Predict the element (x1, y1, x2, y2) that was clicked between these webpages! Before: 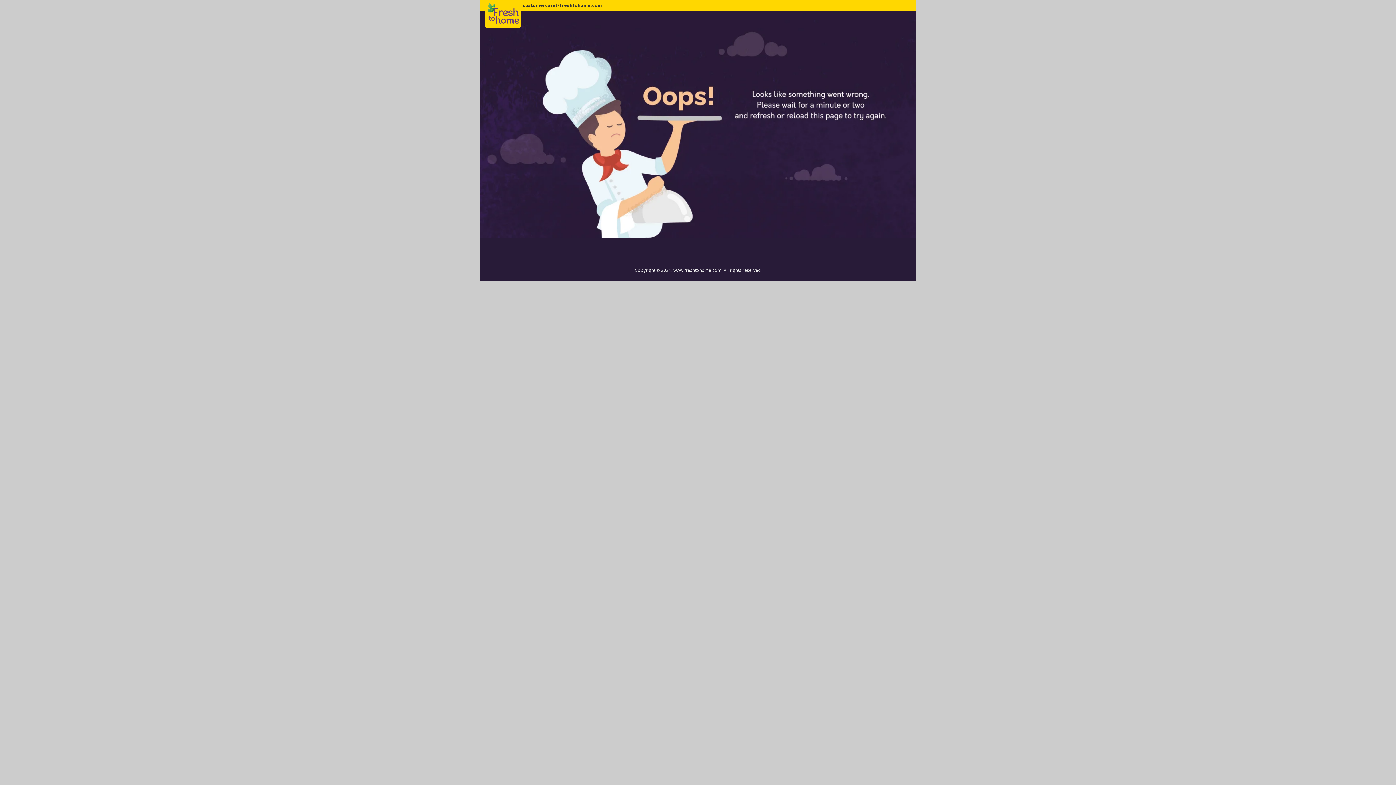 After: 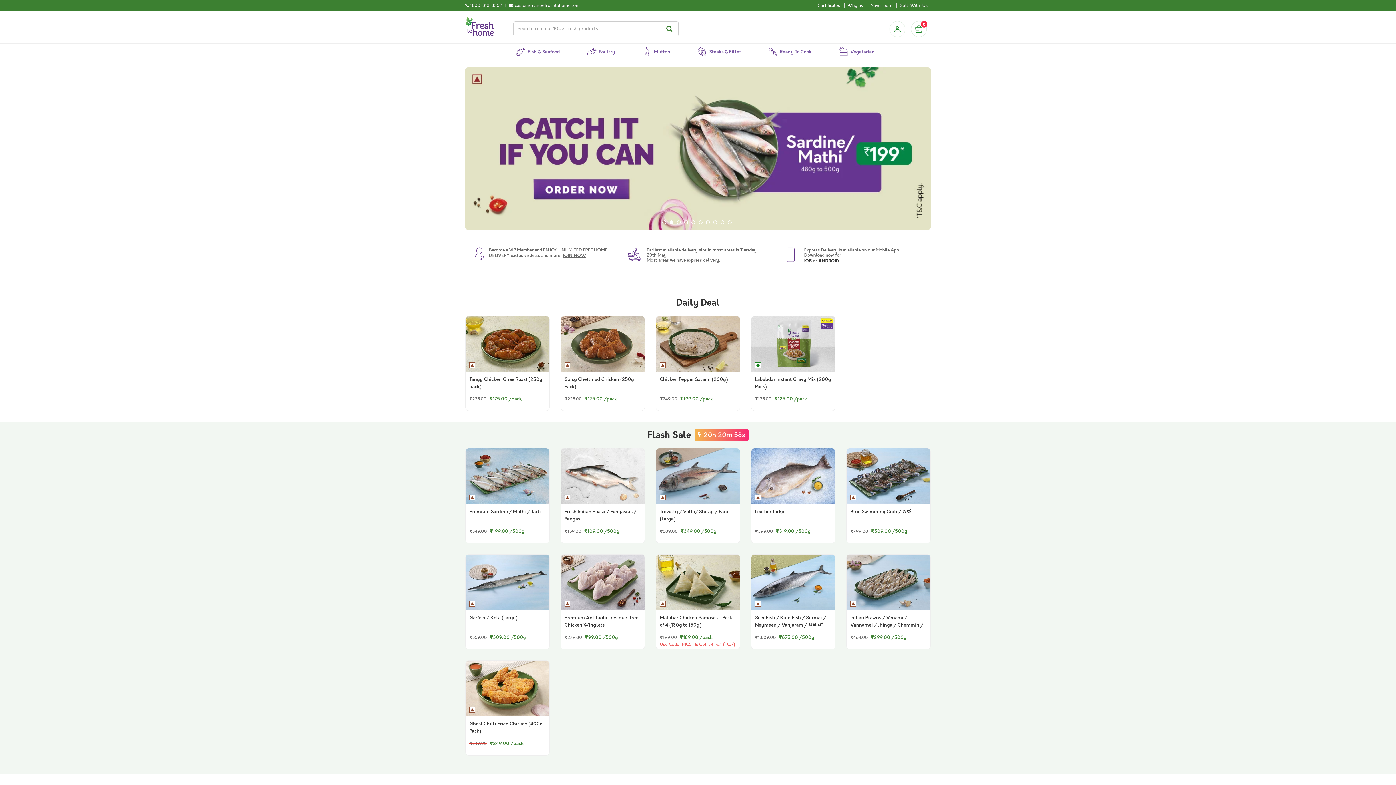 Action: bbox: (486, 19, 519, 25)